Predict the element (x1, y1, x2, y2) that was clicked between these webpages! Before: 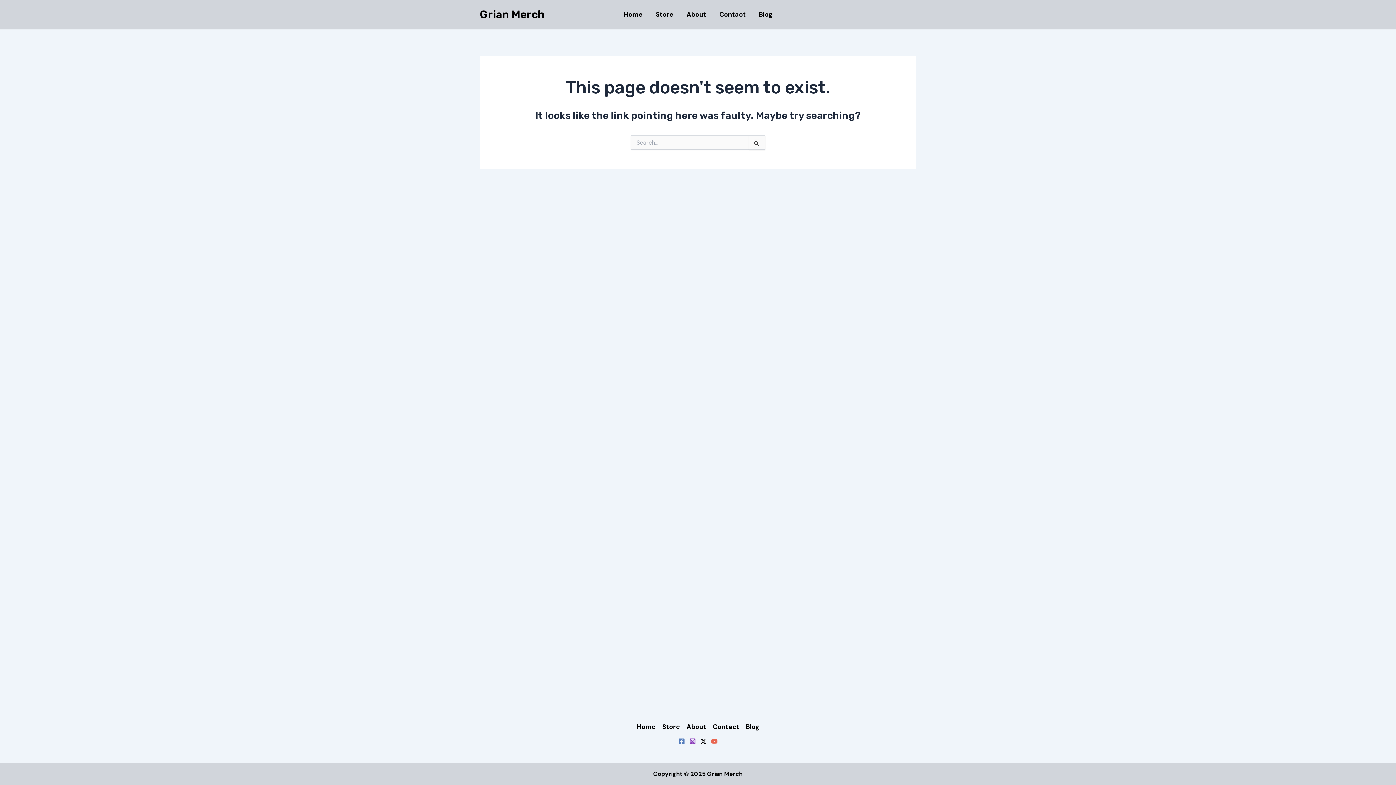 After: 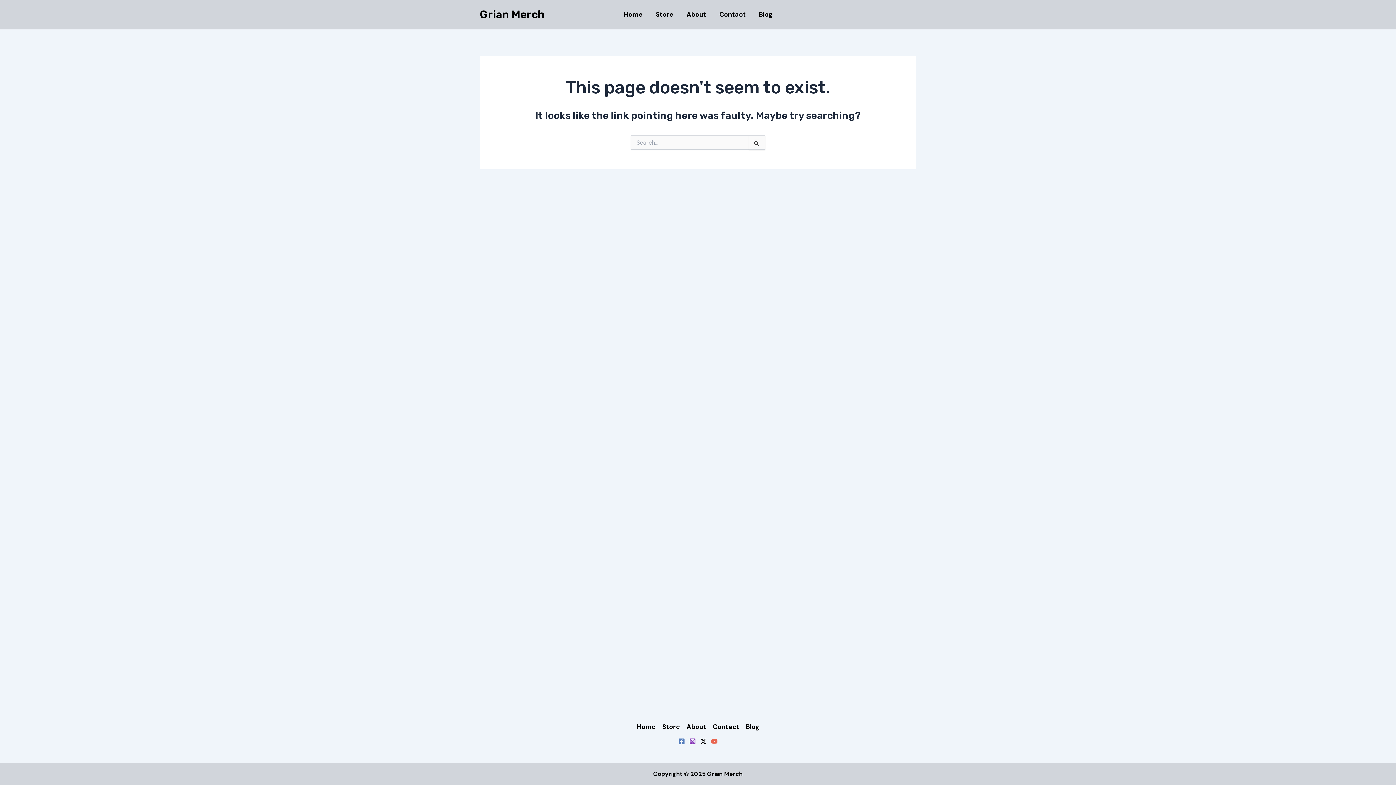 Action: bbox: (678, 738, 685, 745) label: Facebook